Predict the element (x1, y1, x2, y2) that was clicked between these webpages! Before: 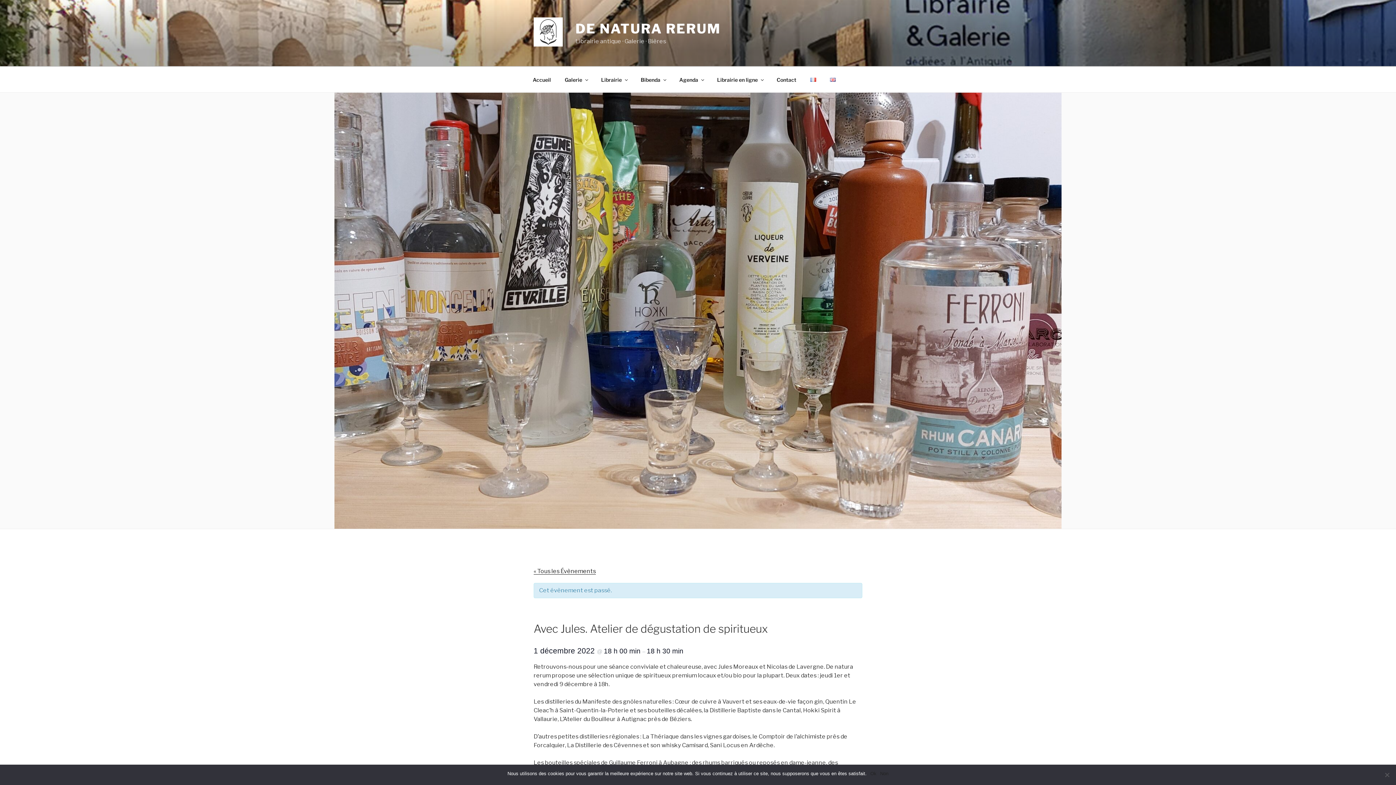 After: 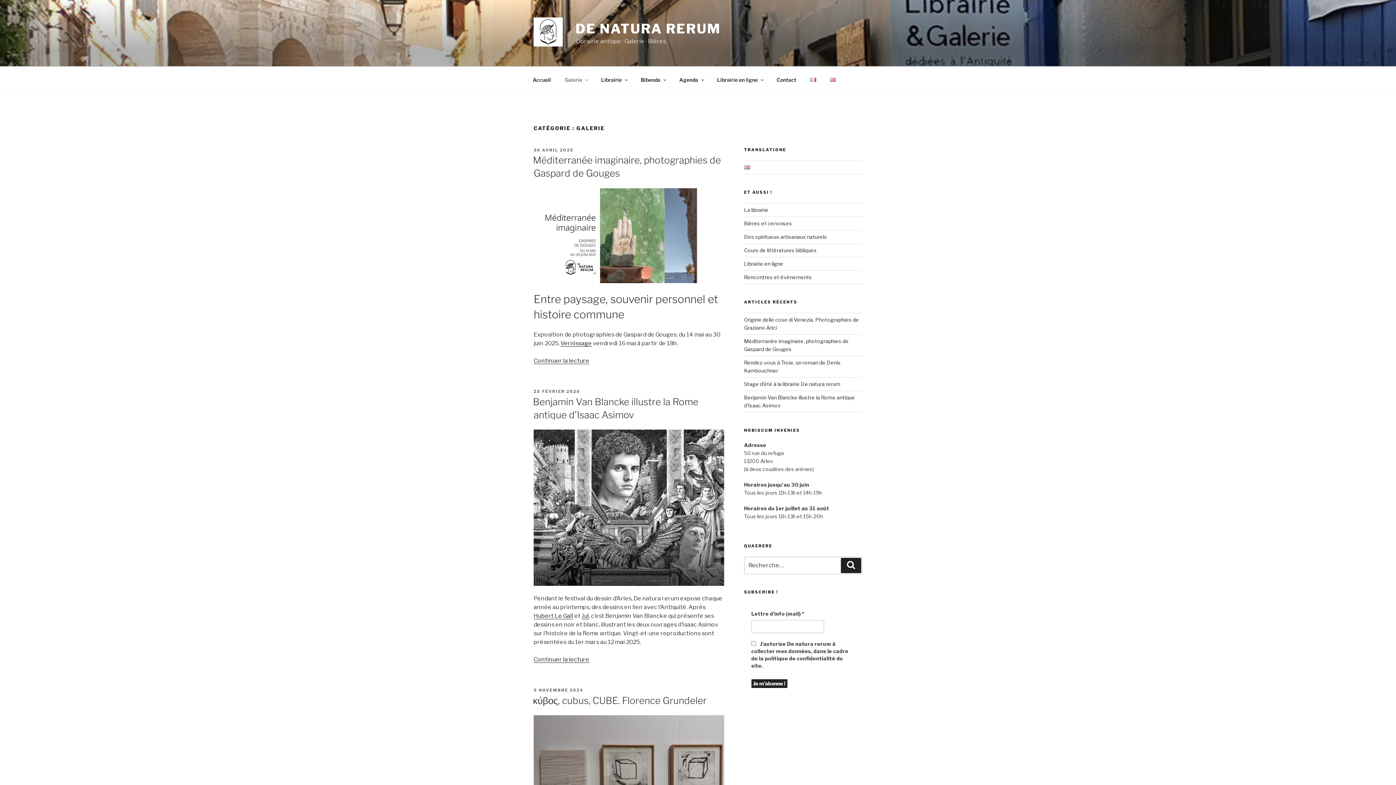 Action: bbox: (558, 70, 593, 88) label: Galerie